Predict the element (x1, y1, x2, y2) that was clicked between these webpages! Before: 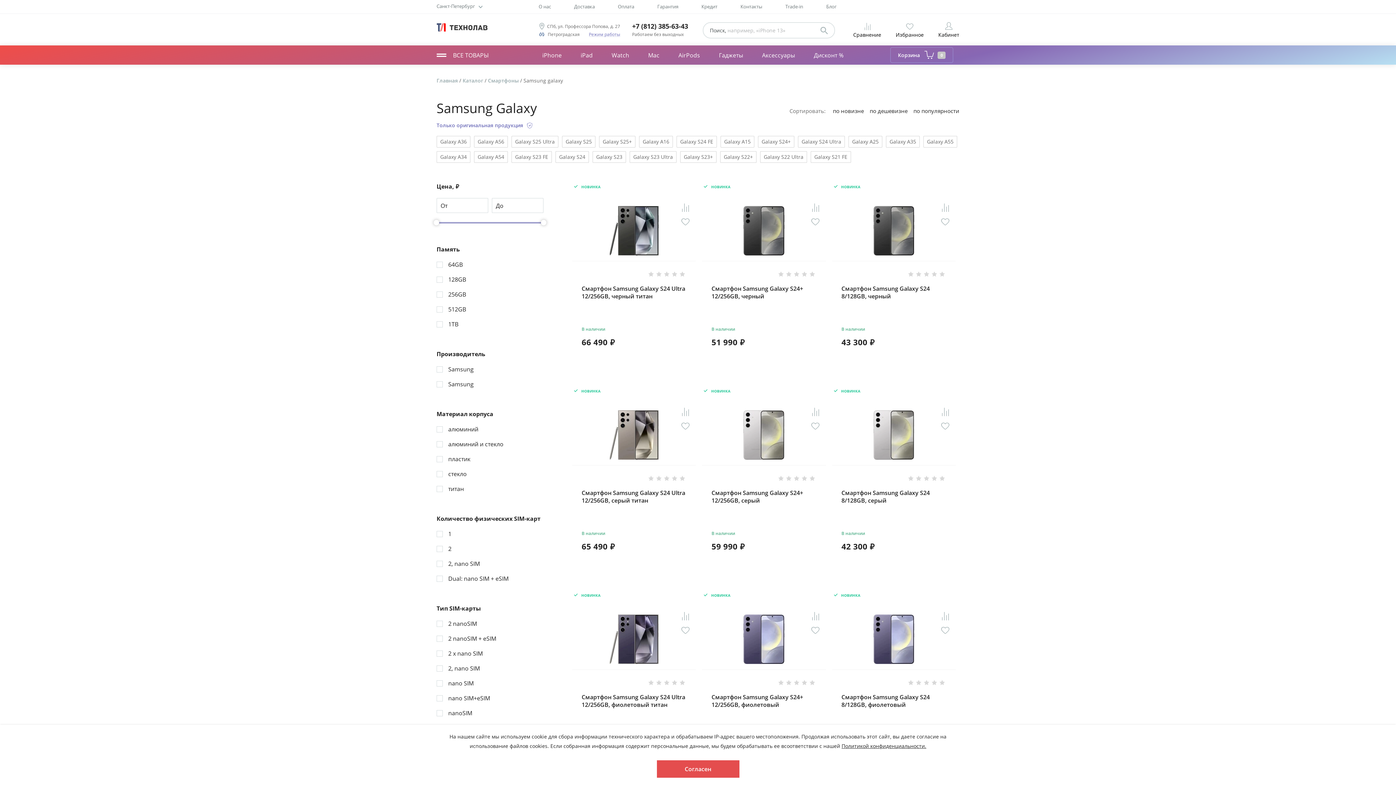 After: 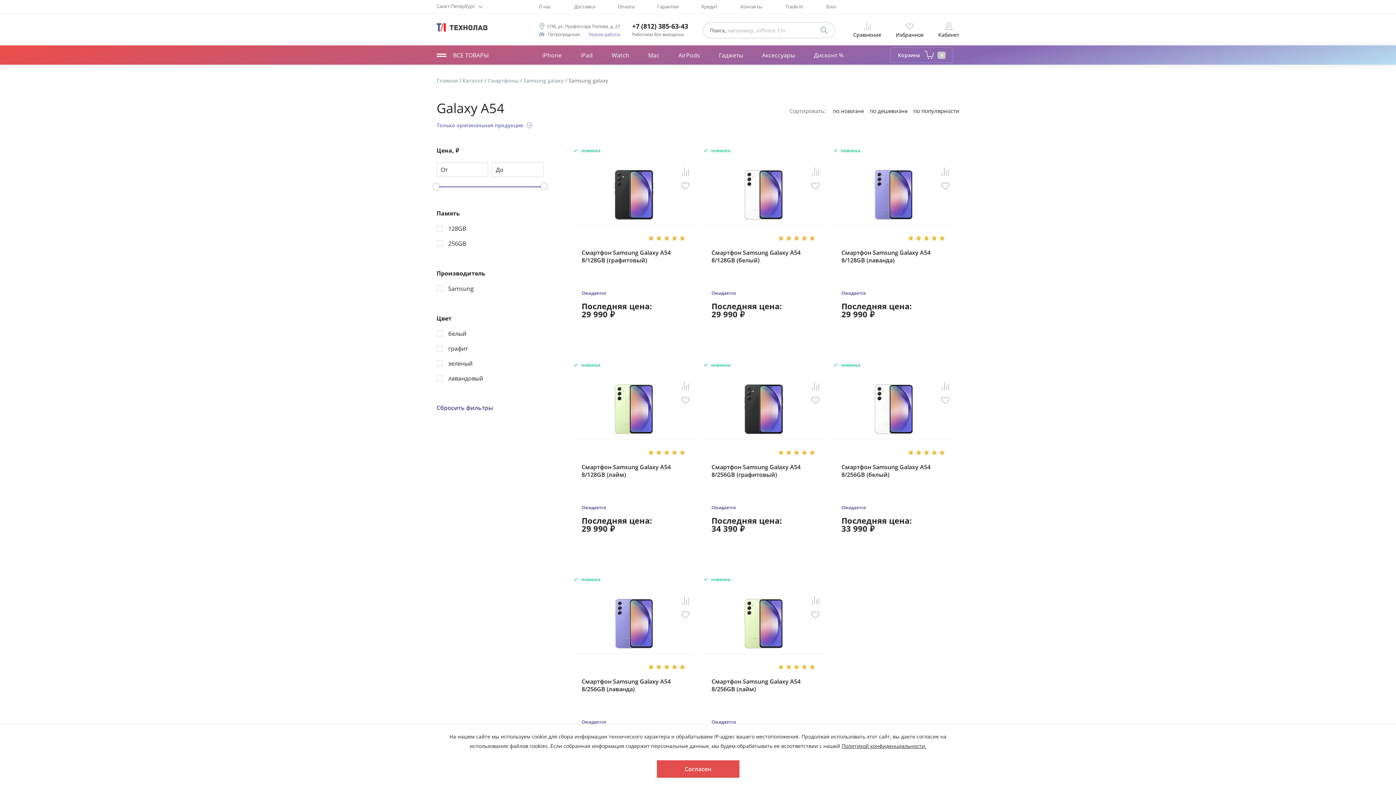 Action: label: Galaxy A54 bbox: (474, 151, 508, 162)